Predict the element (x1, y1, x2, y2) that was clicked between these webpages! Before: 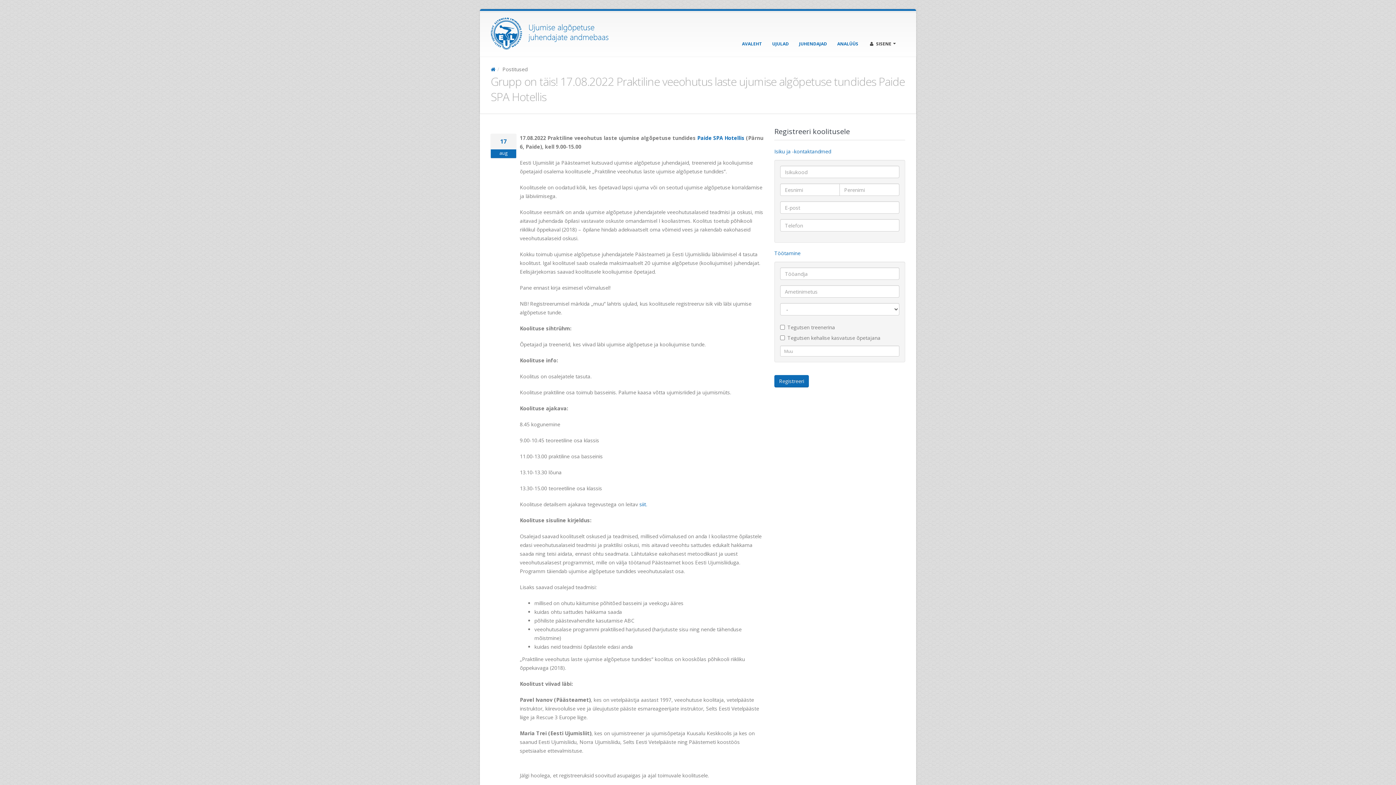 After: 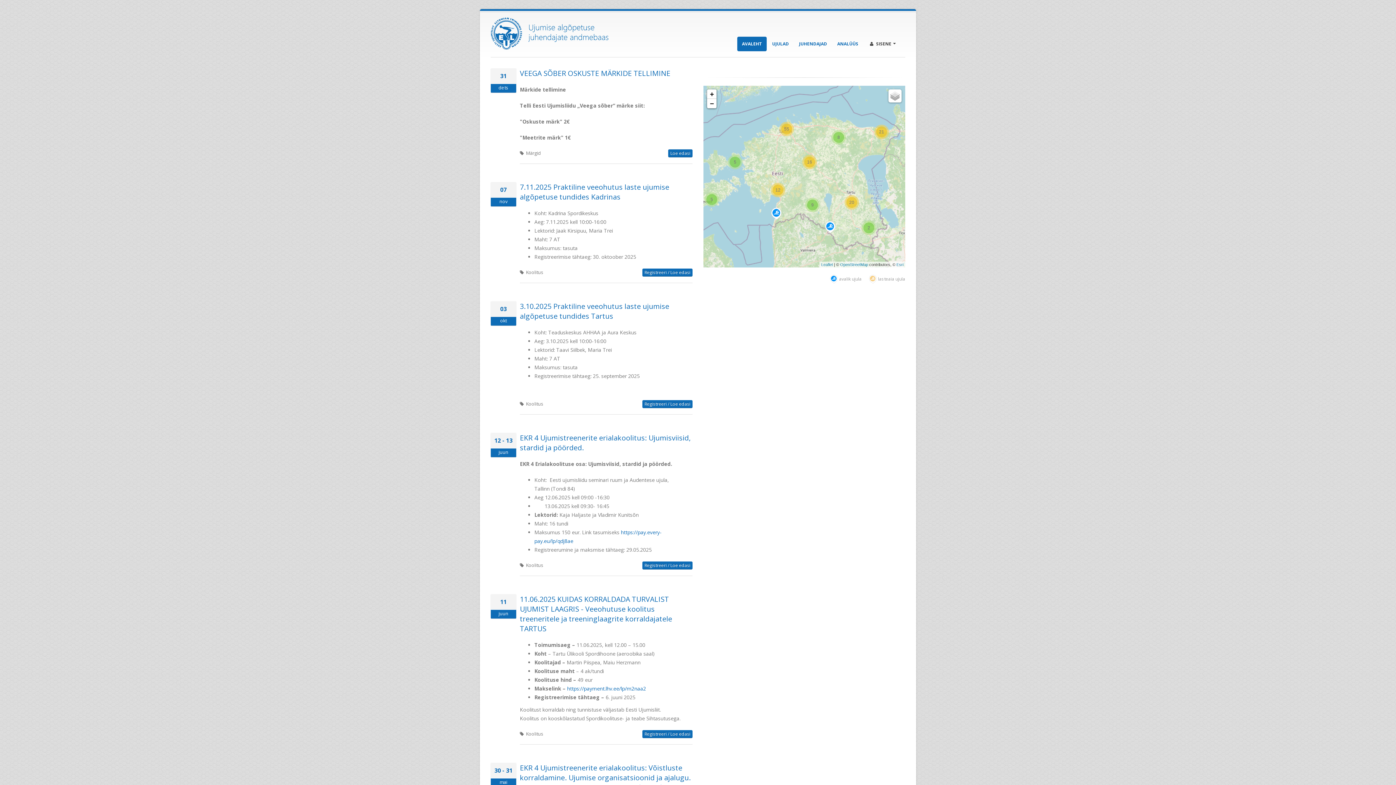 Action: bbox: (490, 29, 608, 36)